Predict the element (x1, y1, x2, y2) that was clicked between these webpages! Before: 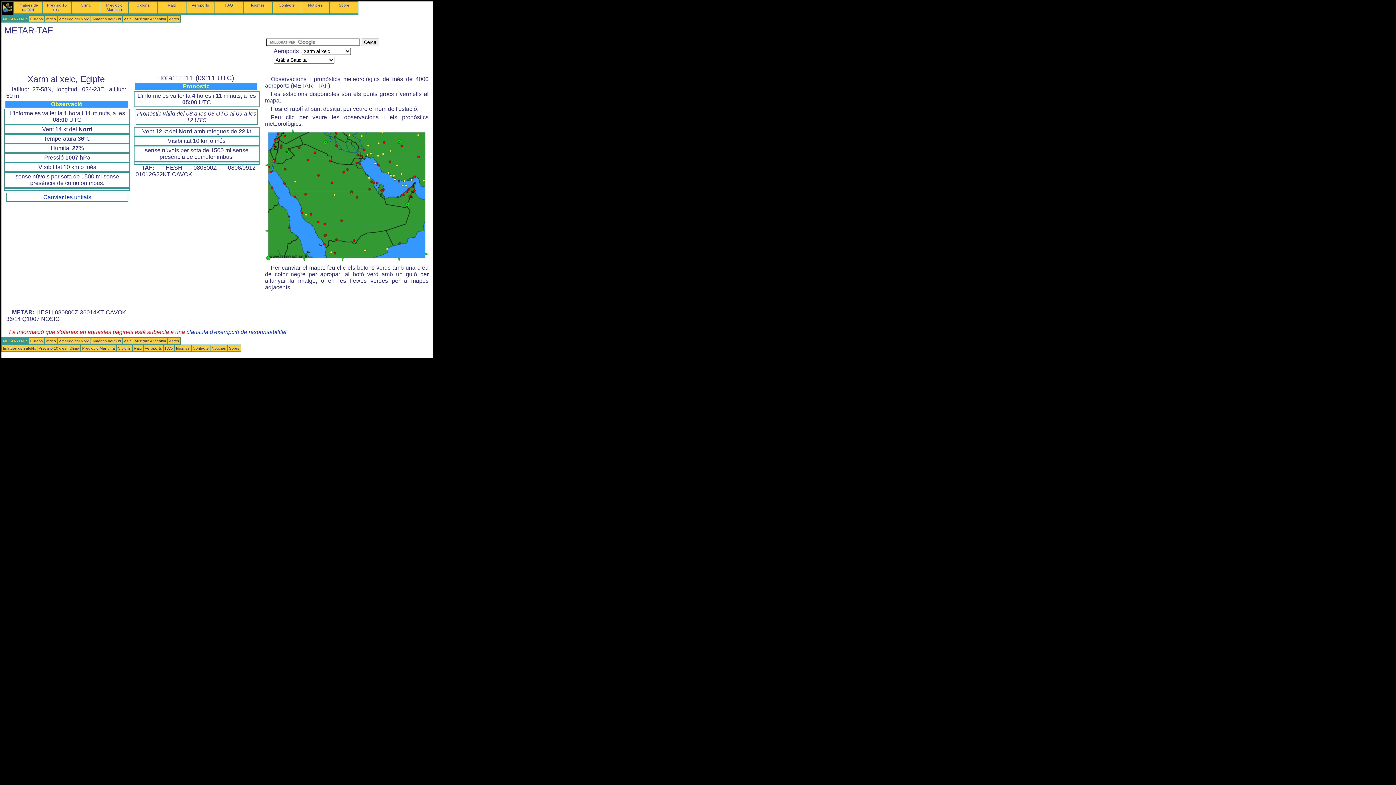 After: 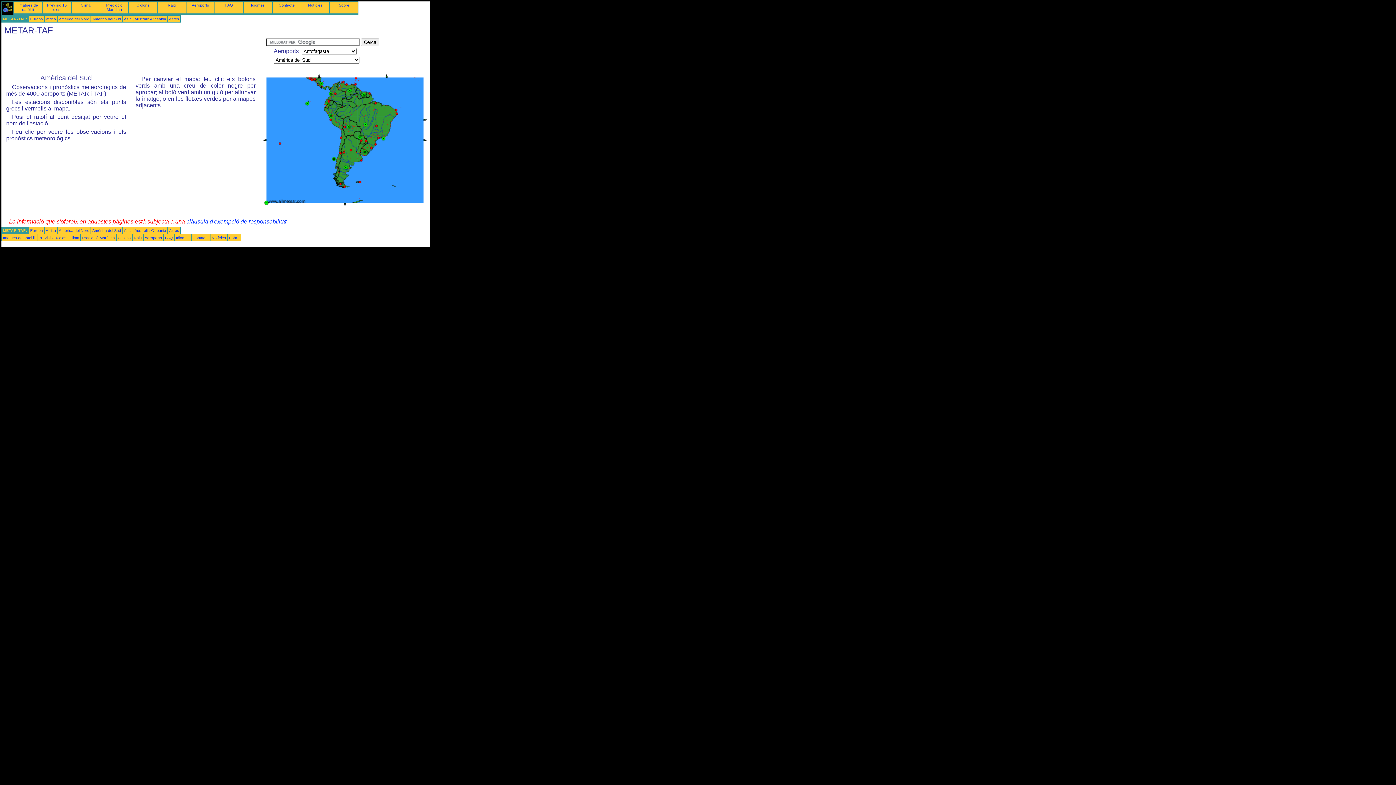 Action: bbox: (92, 339, 121, 343) label: Amèrica del Sud